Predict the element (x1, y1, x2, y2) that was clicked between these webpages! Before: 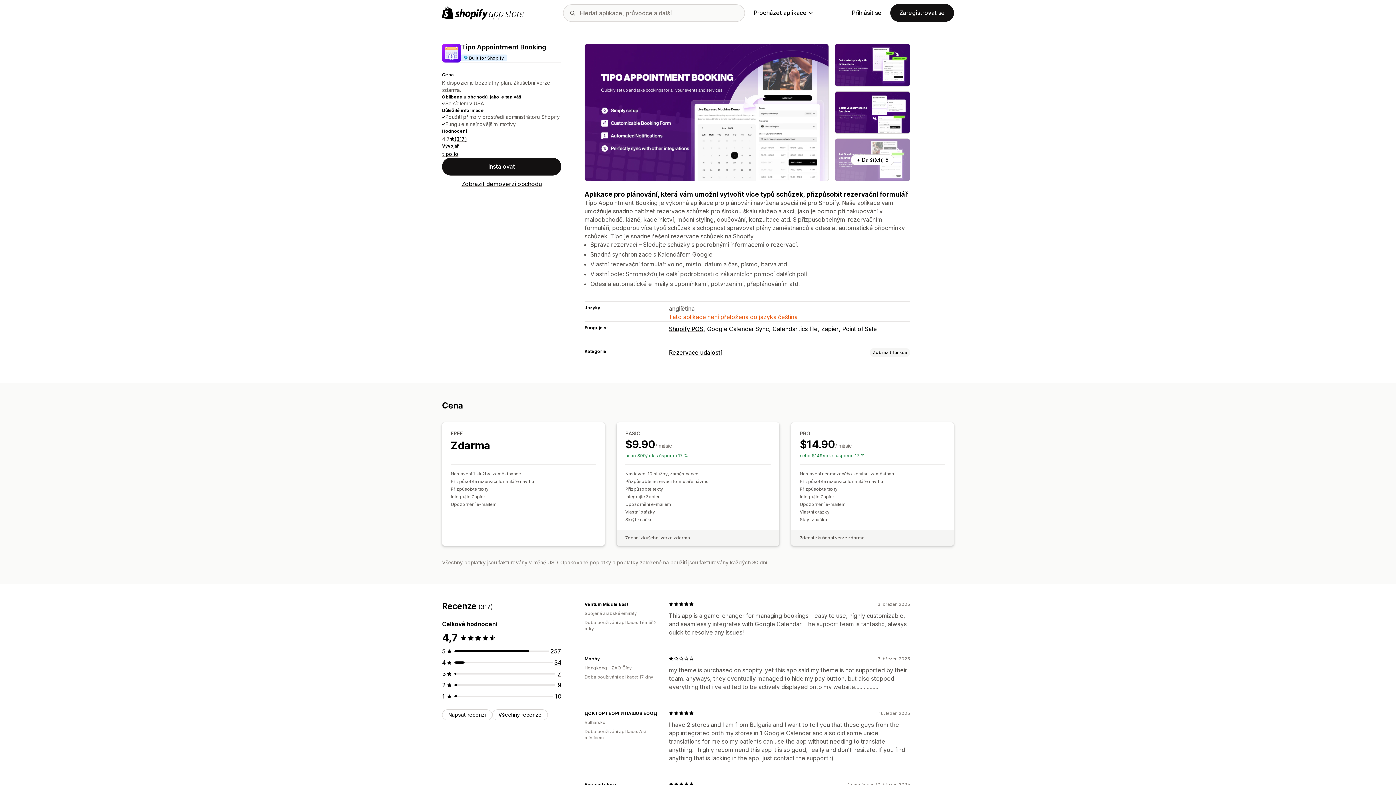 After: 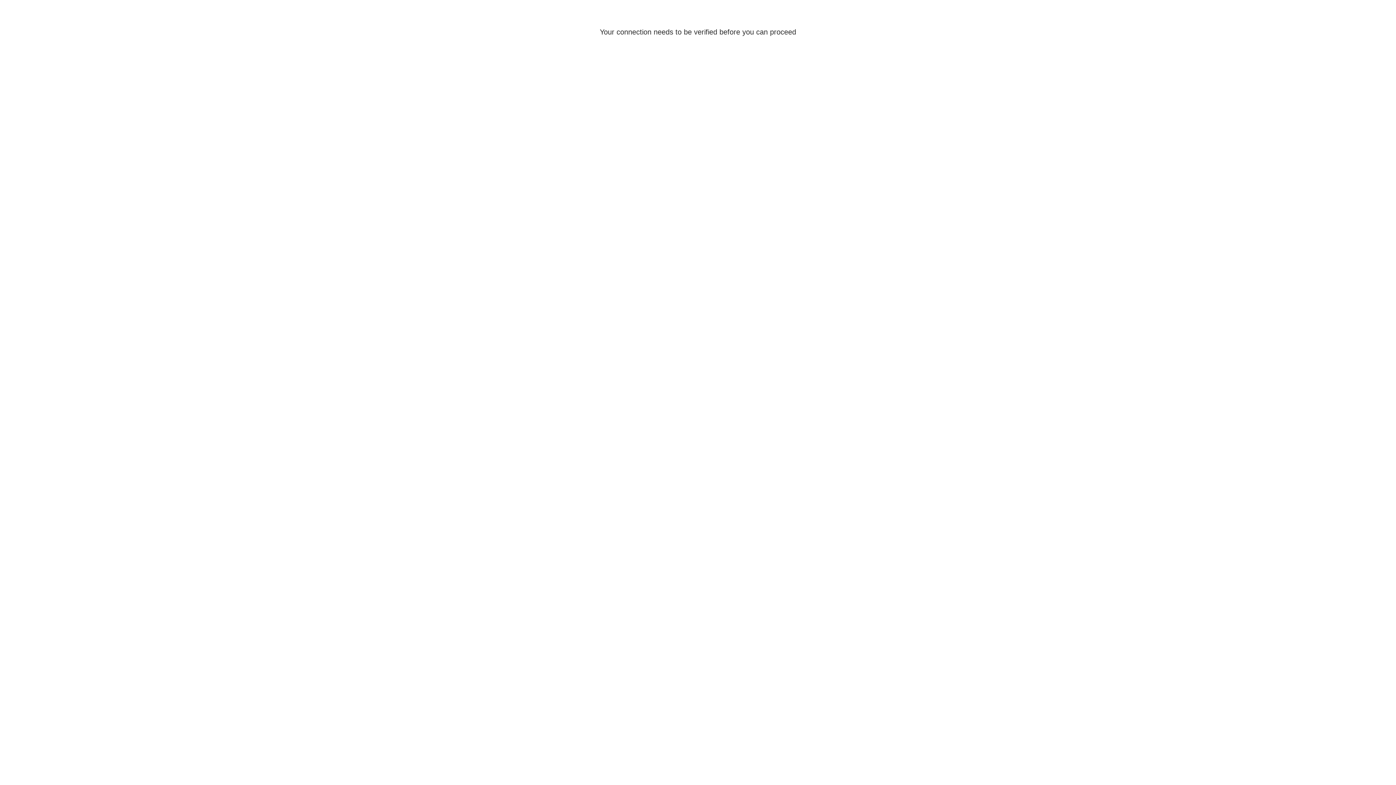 Action: label: Zaregistrovat se bbox: (890, 4, 954, 21)